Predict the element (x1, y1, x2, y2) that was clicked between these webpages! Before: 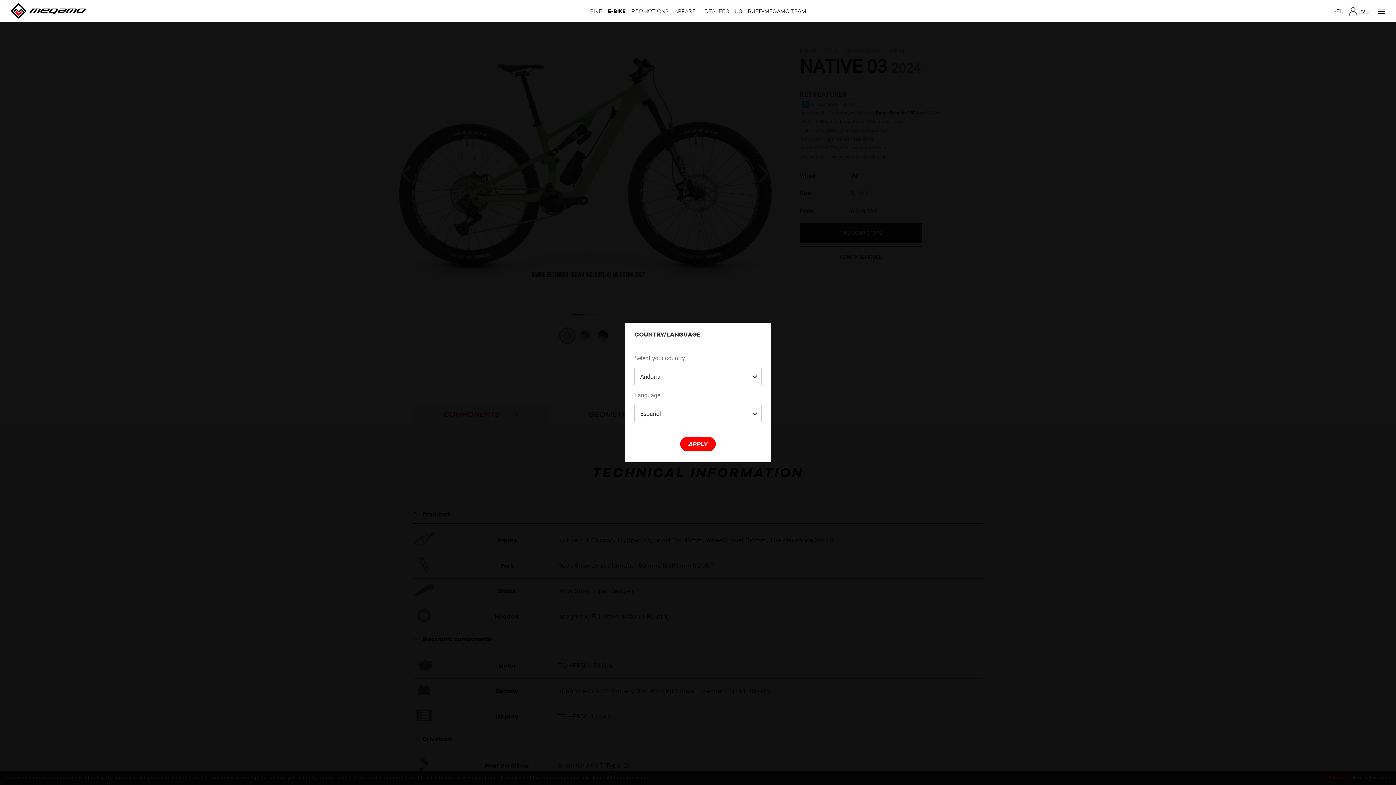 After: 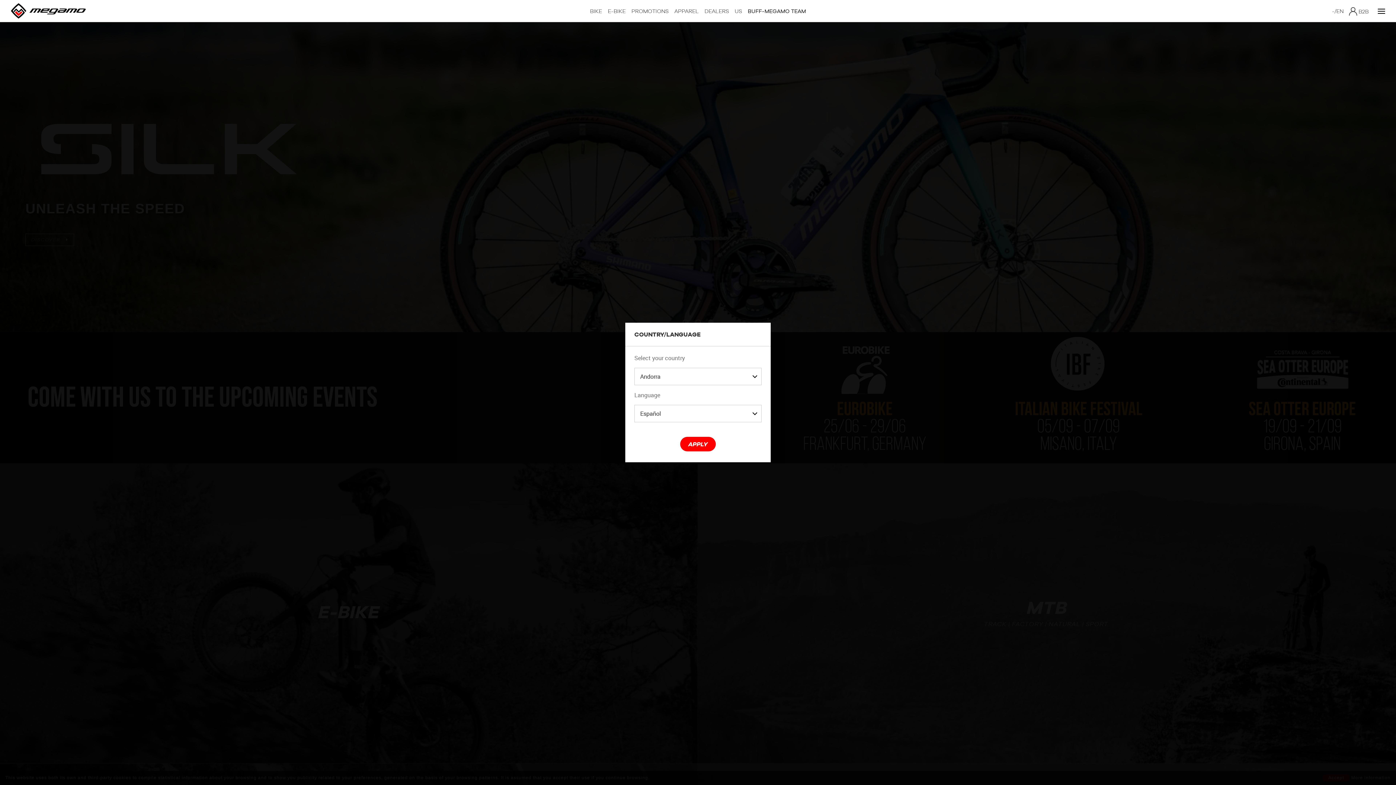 Action: bbox: (10, 3, 85, 18)